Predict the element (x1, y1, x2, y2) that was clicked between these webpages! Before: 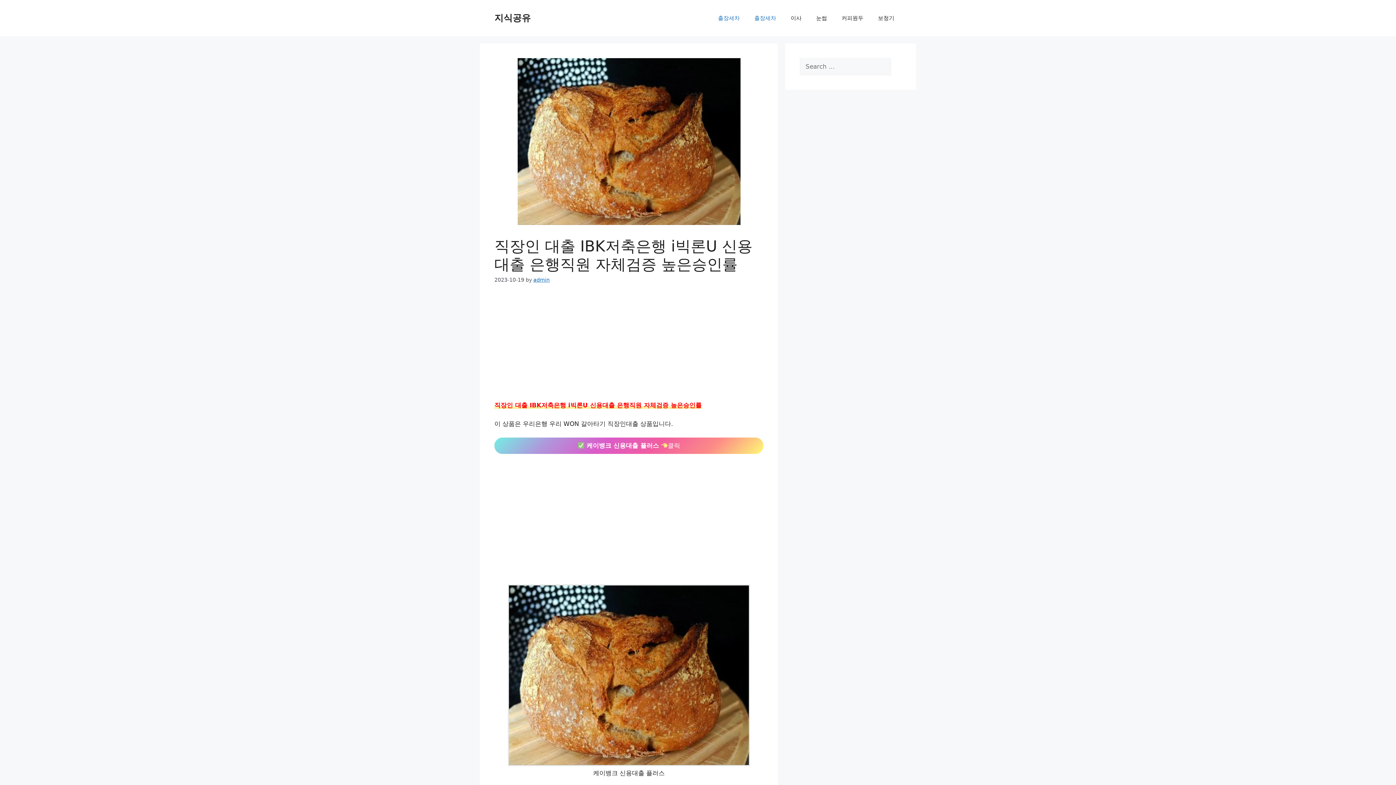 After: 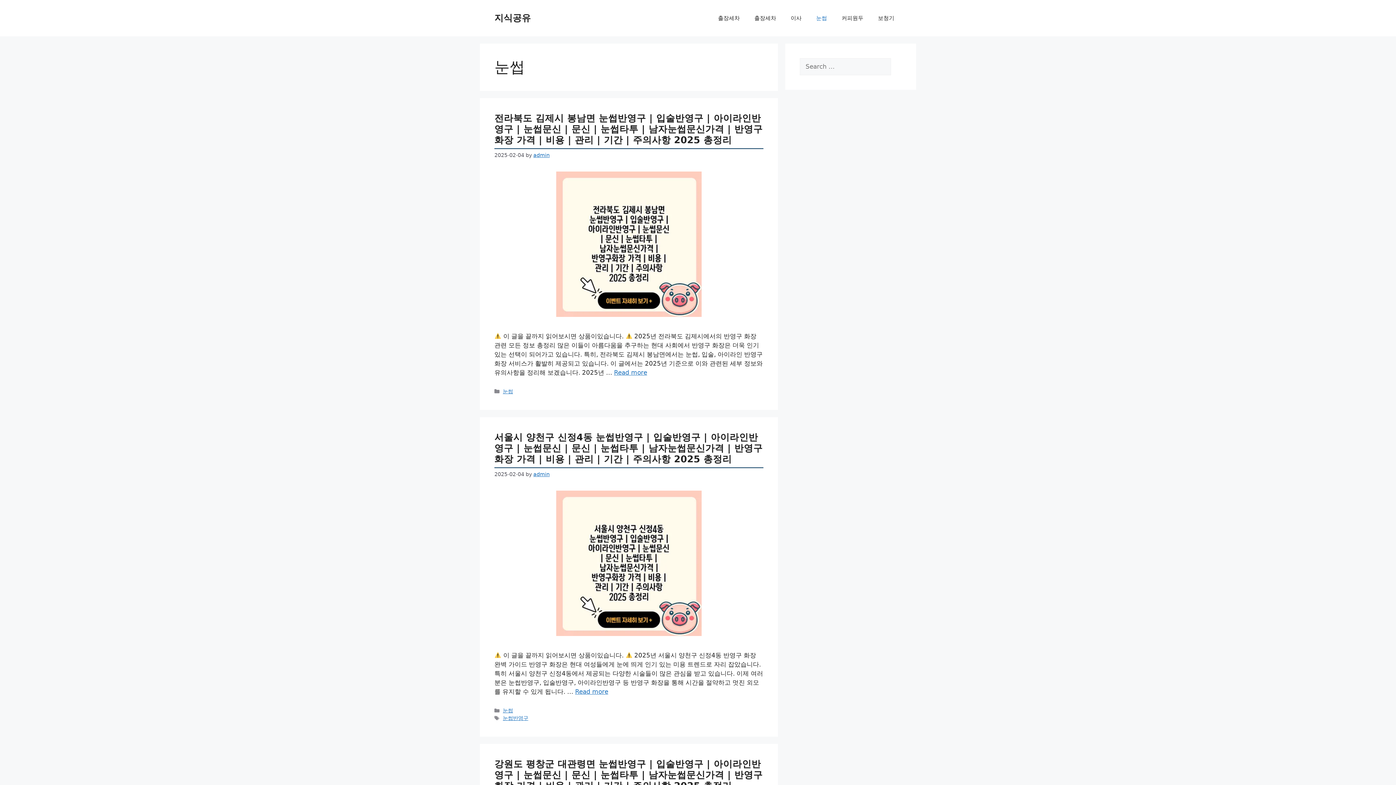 Action: bbox: (809, 7, 834, 29) label: 눈썹